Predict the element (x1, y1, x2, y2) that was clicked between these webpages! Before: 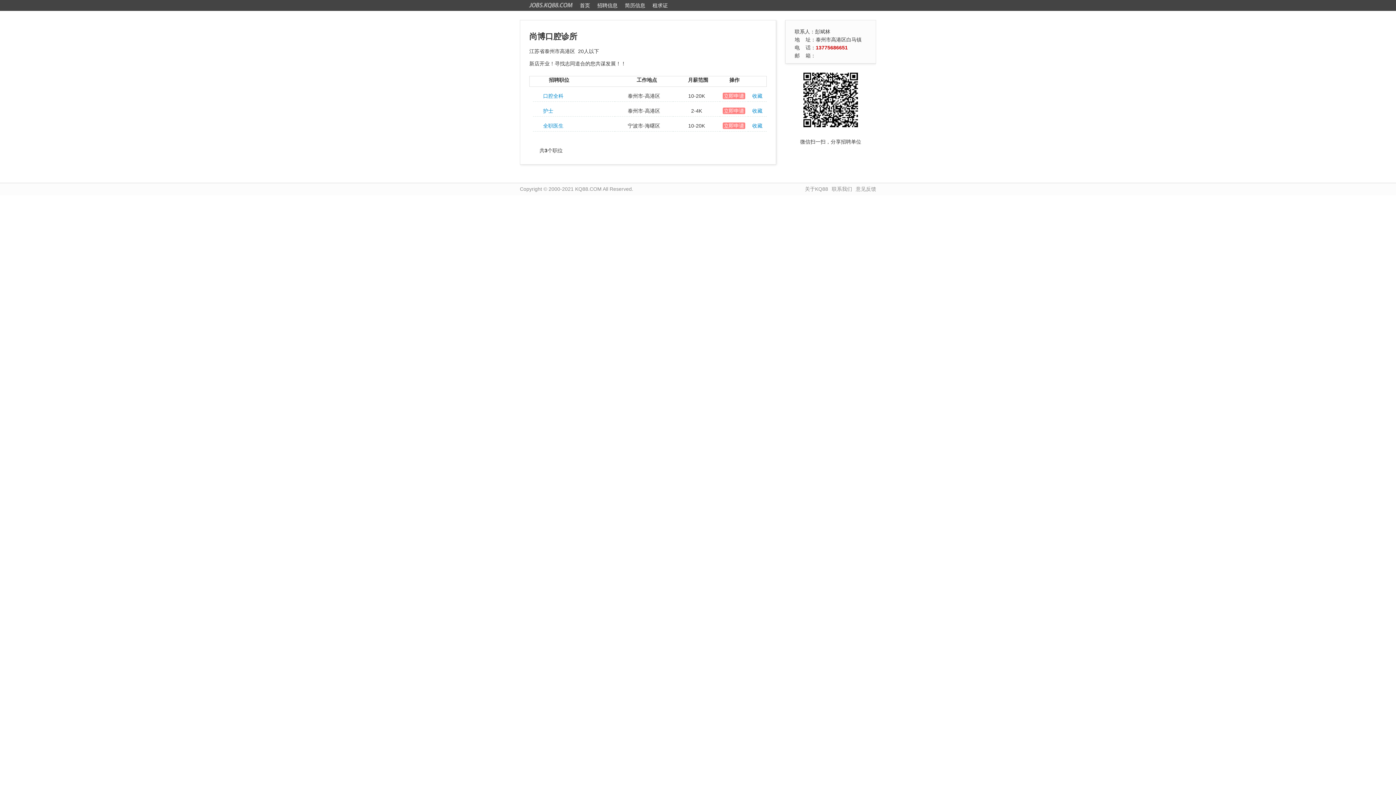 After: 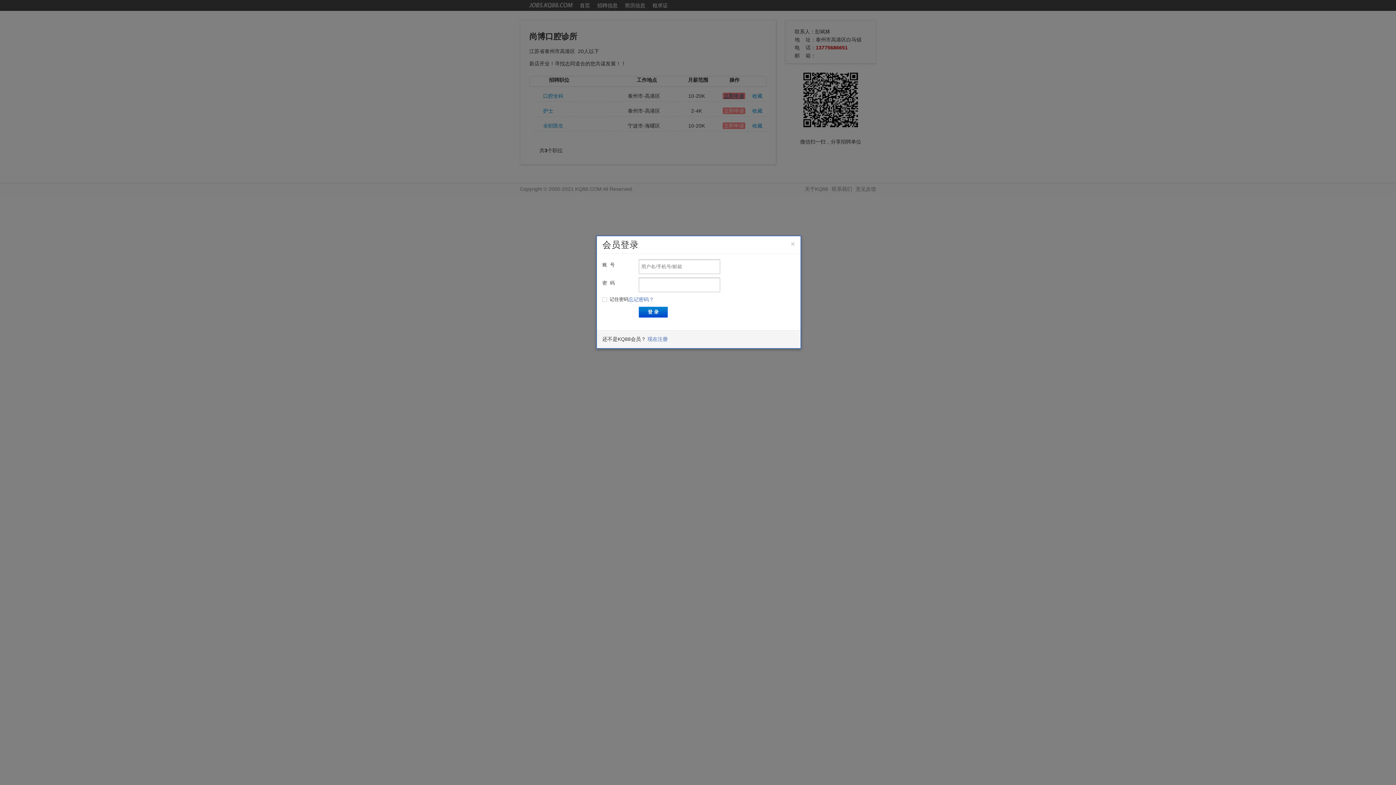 Action: label: 立即申请 bbox: (722, 92, 745, 99)